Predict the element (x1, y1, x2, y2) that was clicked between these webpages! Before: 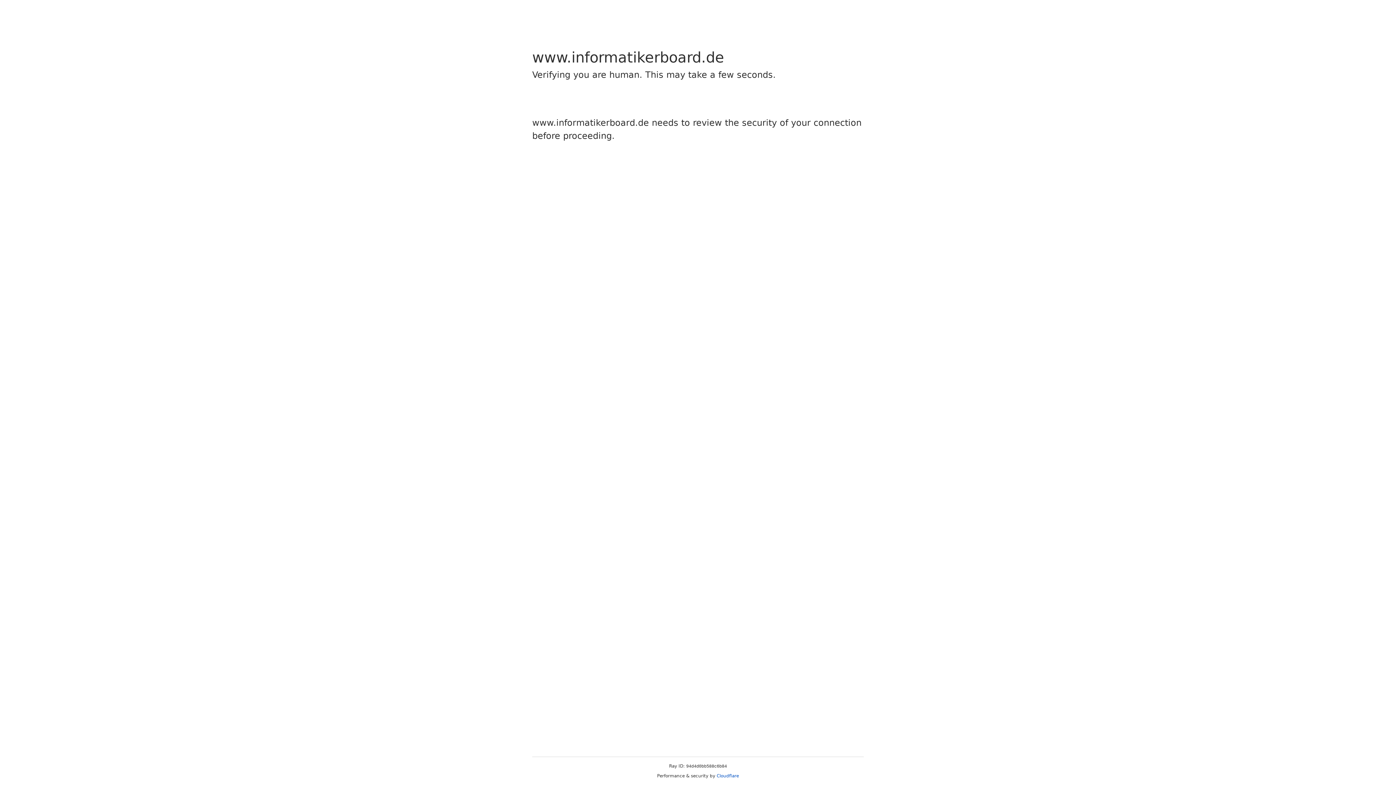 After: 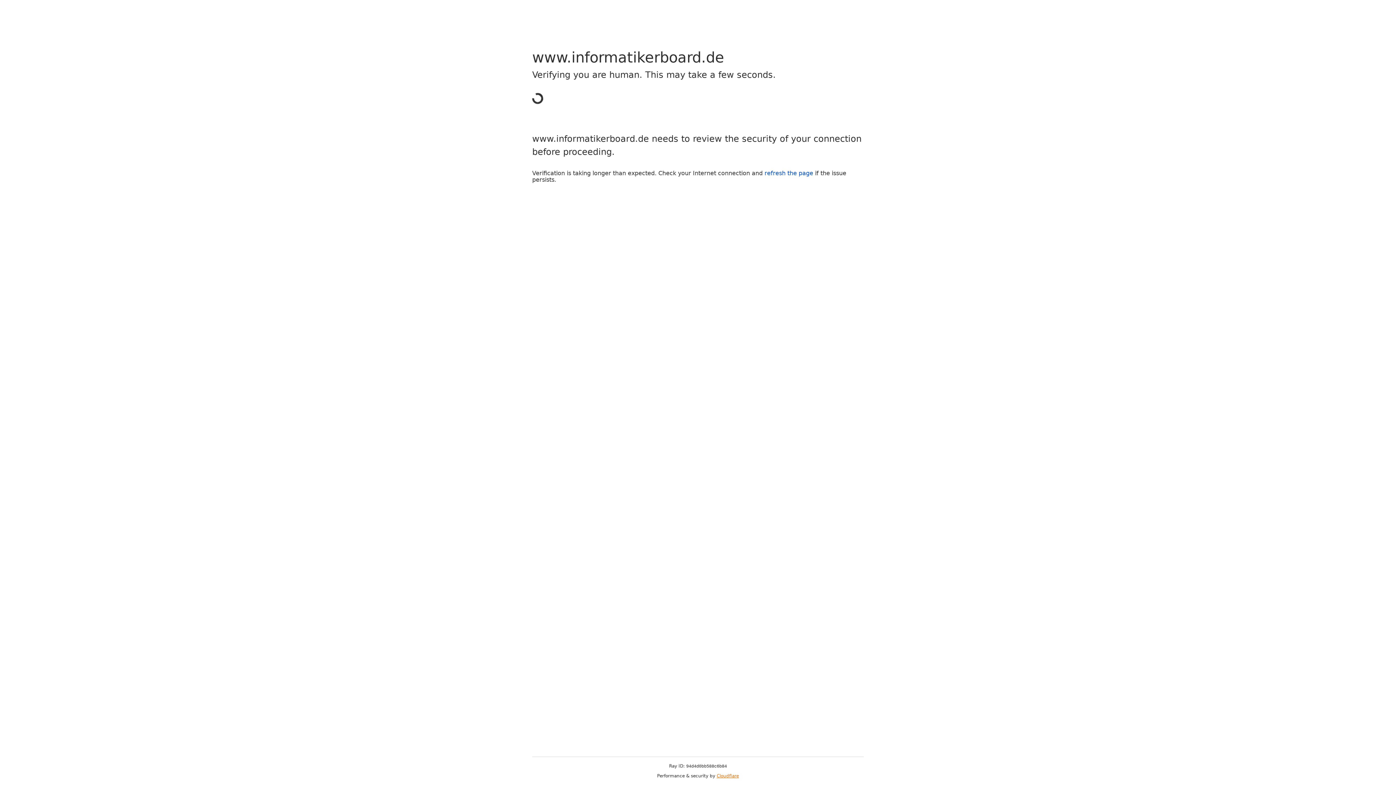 Action: label: Cloudflare bbox: (716, 773, 739, 778)